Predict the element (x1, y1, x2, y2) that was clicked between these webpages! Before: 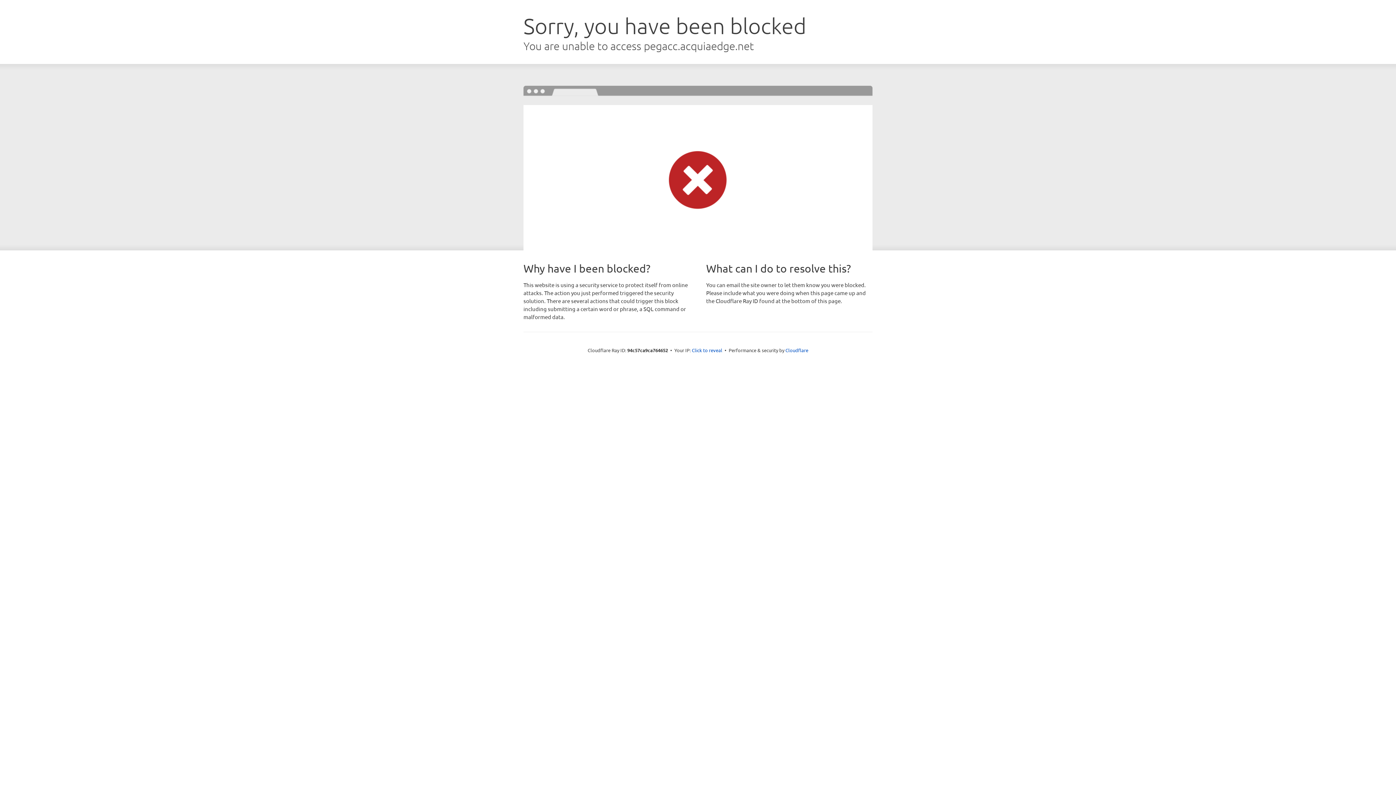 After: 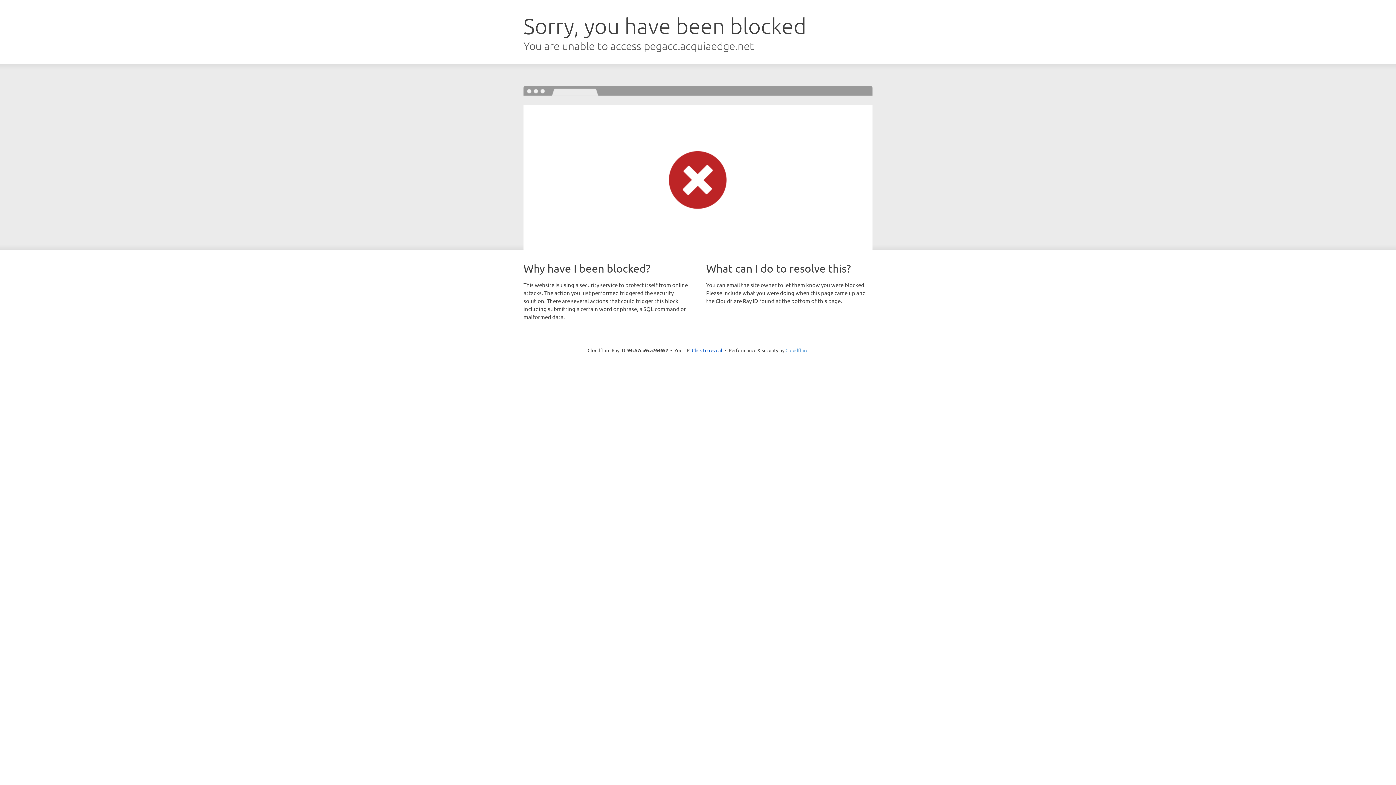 Action: bbox: (785, 347, 808, 353) label: Cloudflare